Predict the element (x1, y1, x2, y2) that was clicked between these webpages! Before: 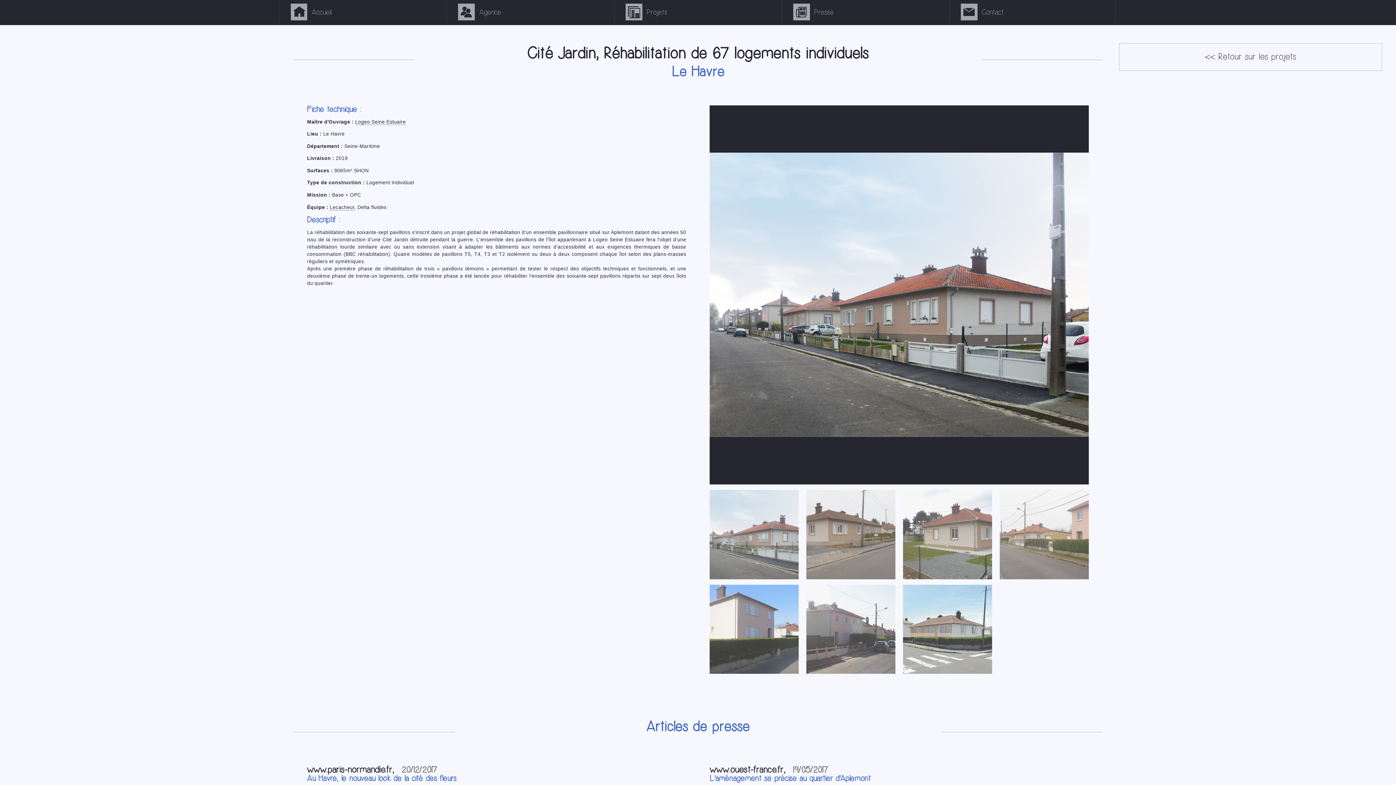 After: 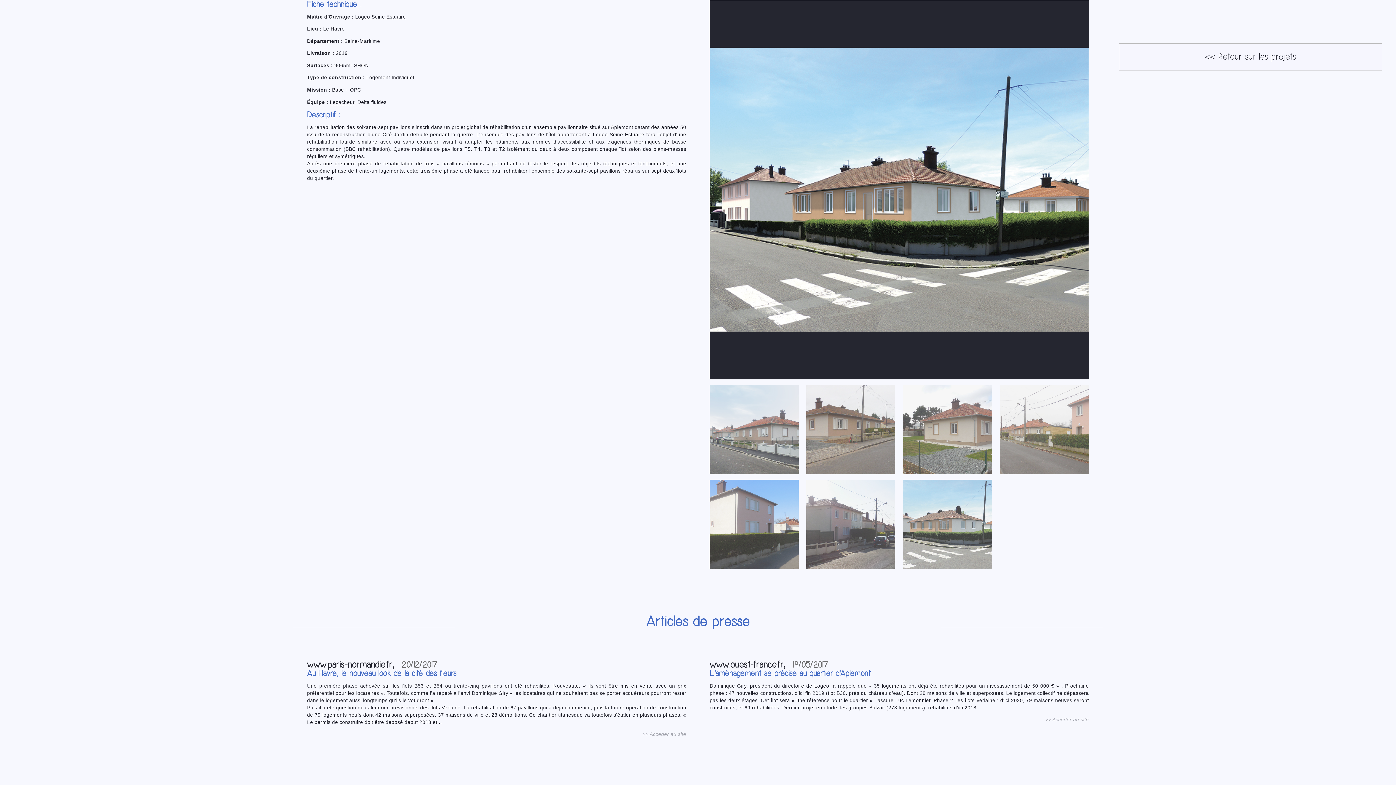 Action: bbox: (903, 585, 992, 674)